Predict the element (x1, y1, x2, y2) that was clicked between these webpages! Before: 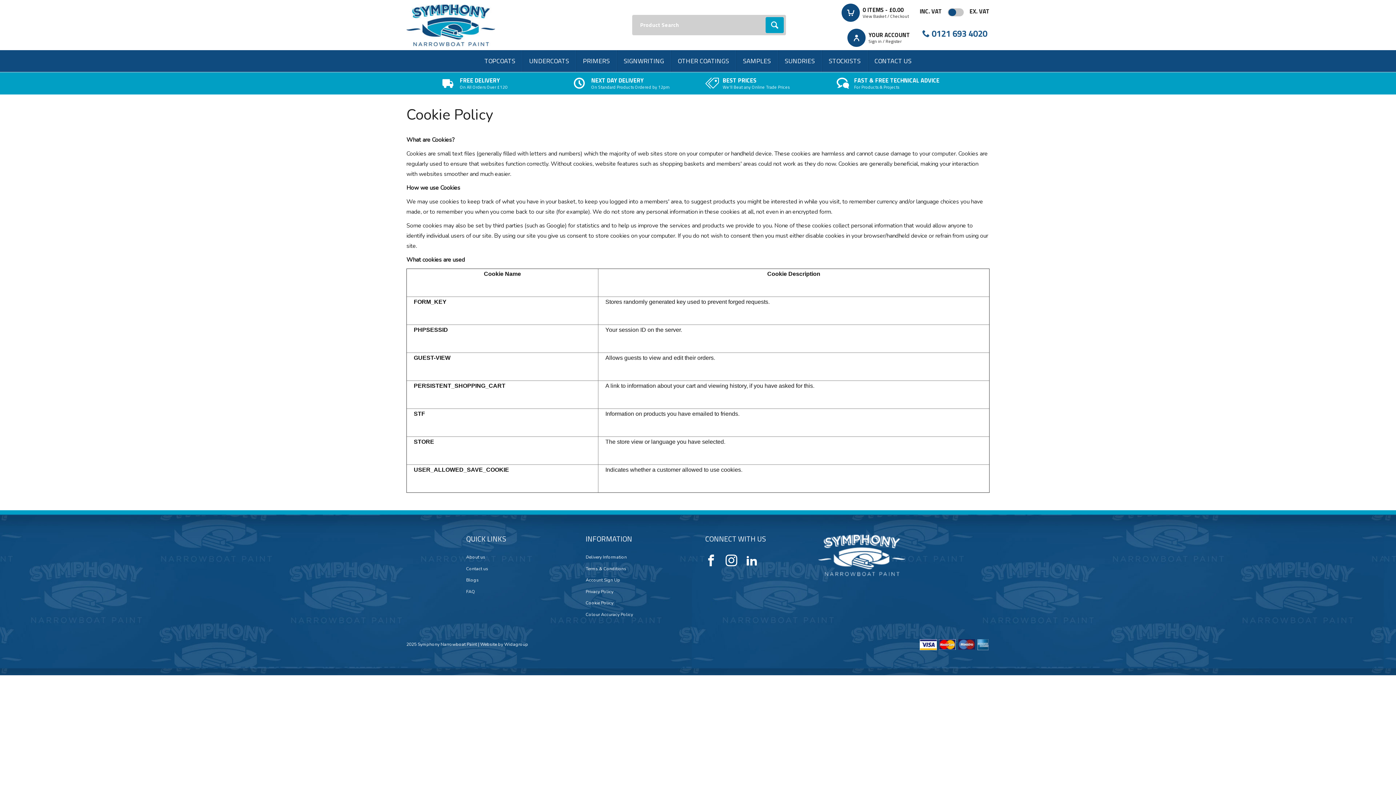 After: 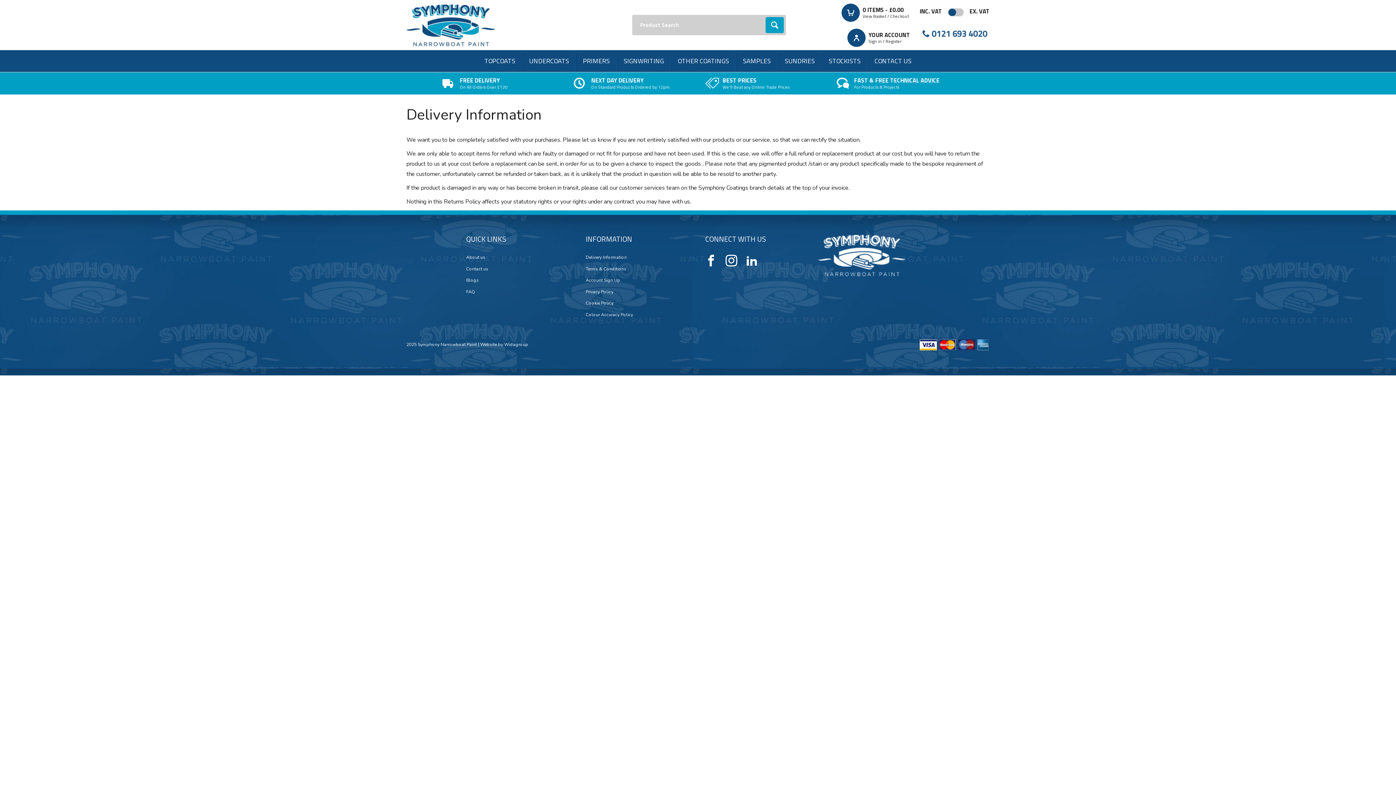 Action: label: Delivery Information bbox: (585, 554, 626, 560)